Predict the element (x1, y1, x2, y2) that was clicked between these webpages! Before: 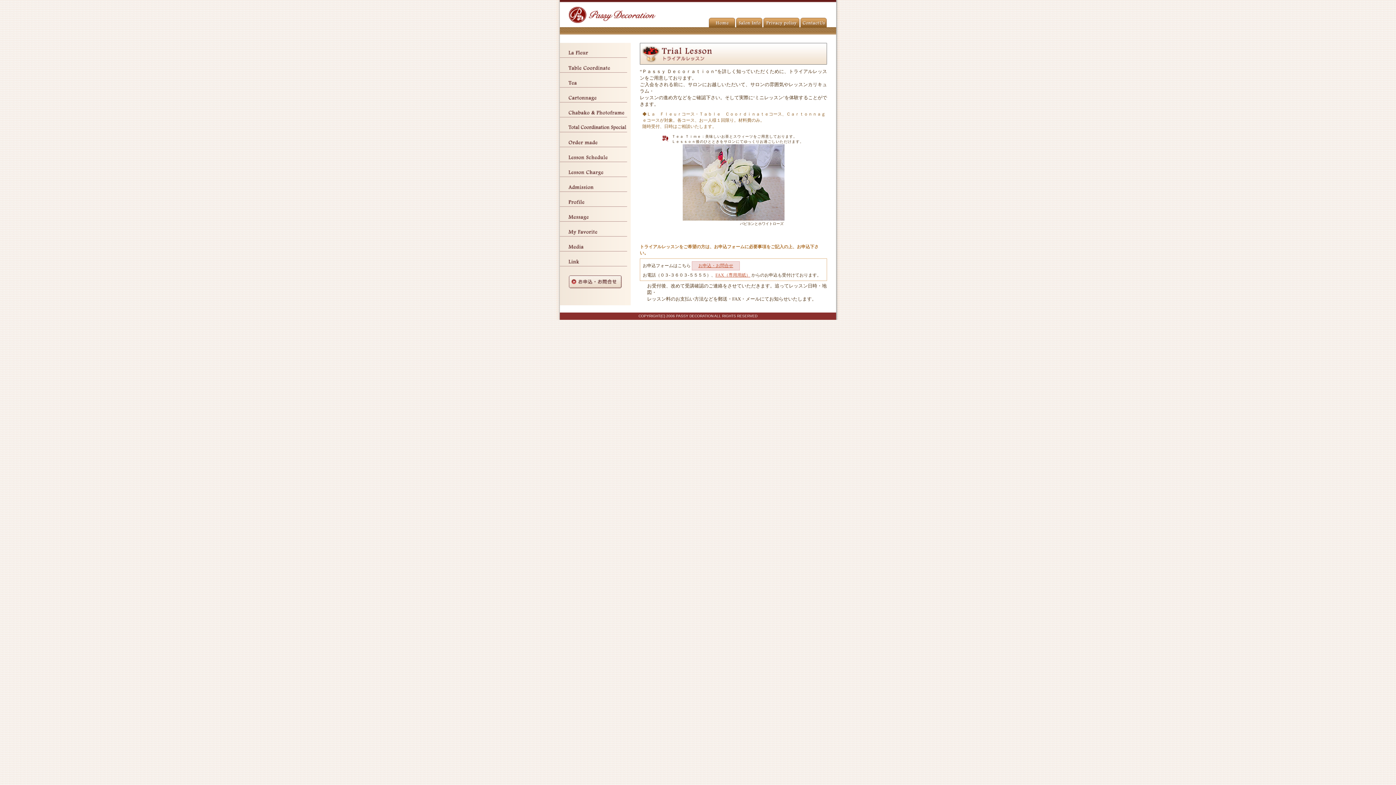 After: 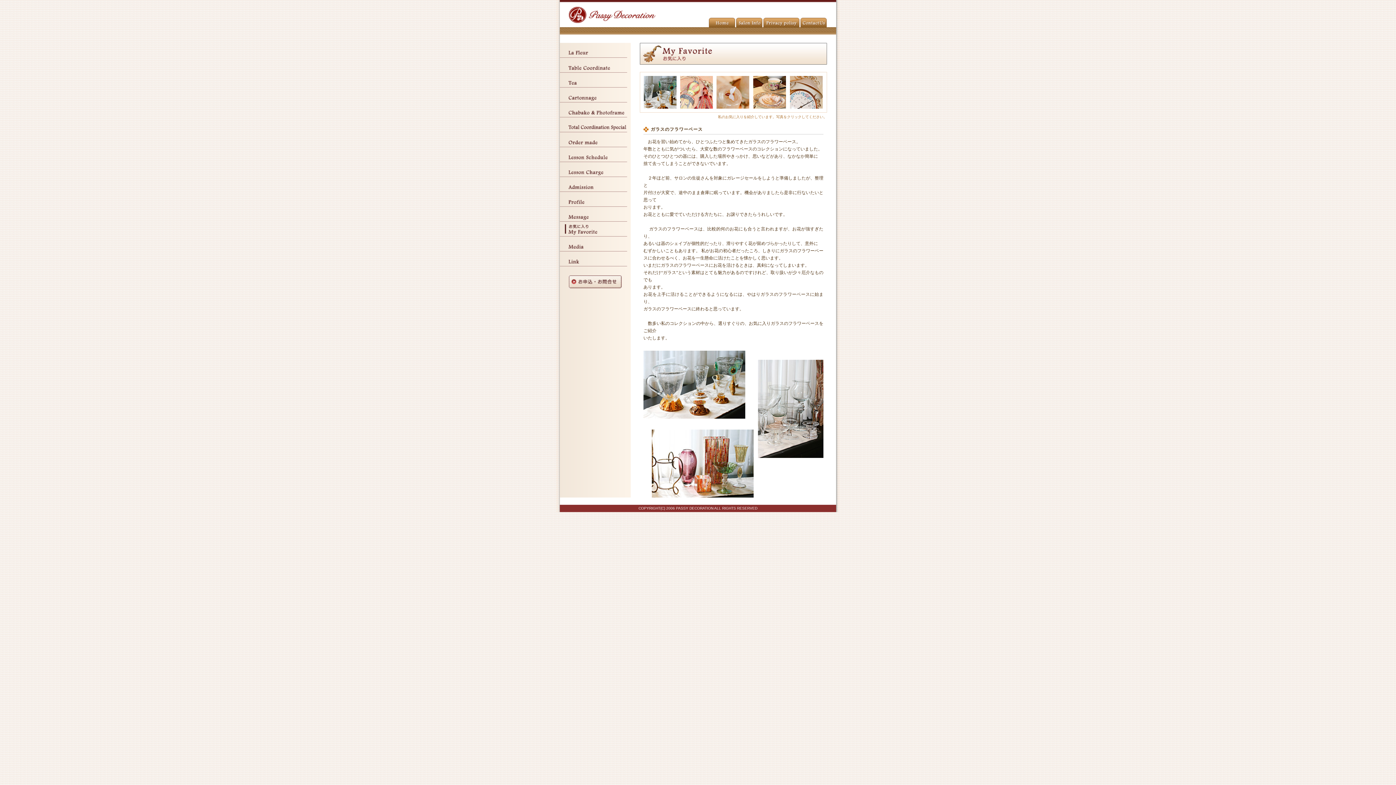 Action: bbox: (560, 231, 630, 237)